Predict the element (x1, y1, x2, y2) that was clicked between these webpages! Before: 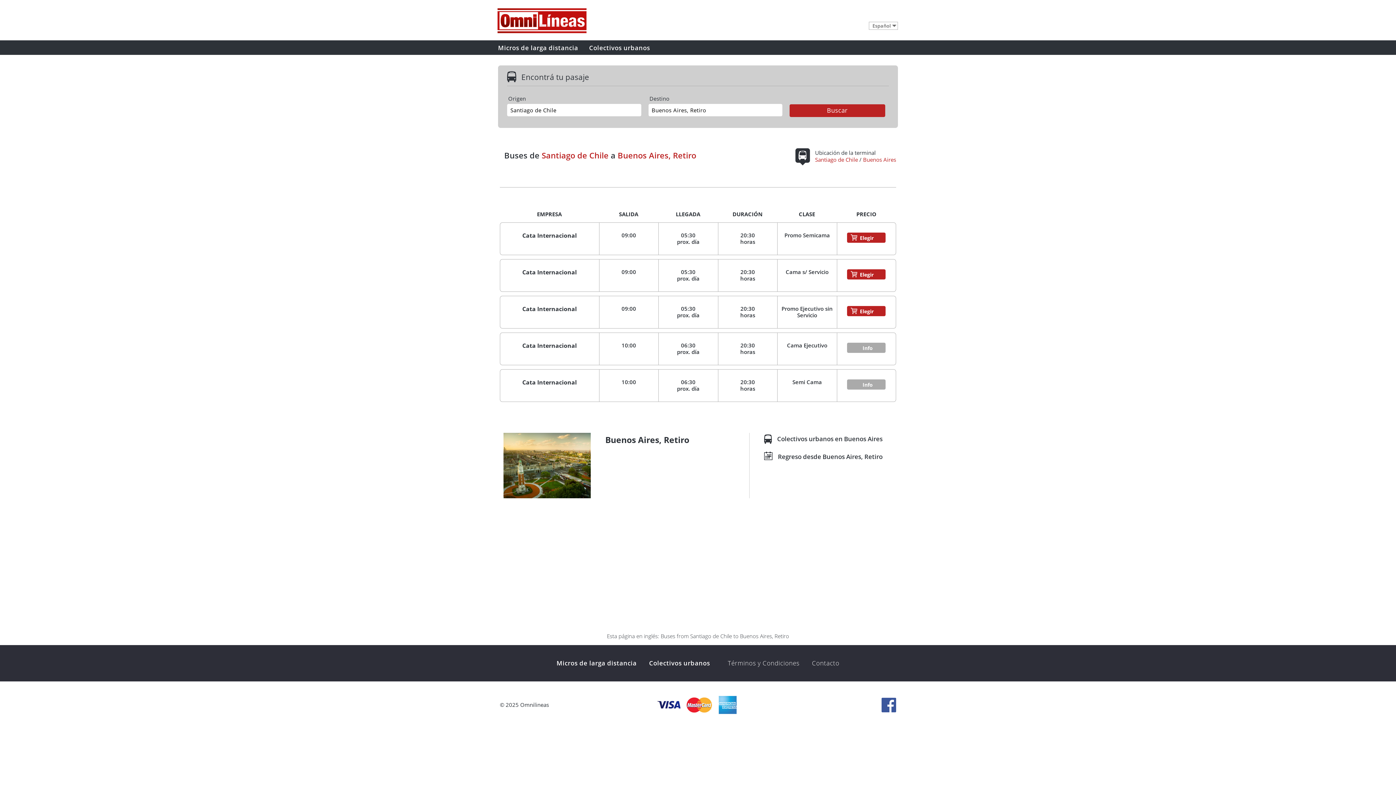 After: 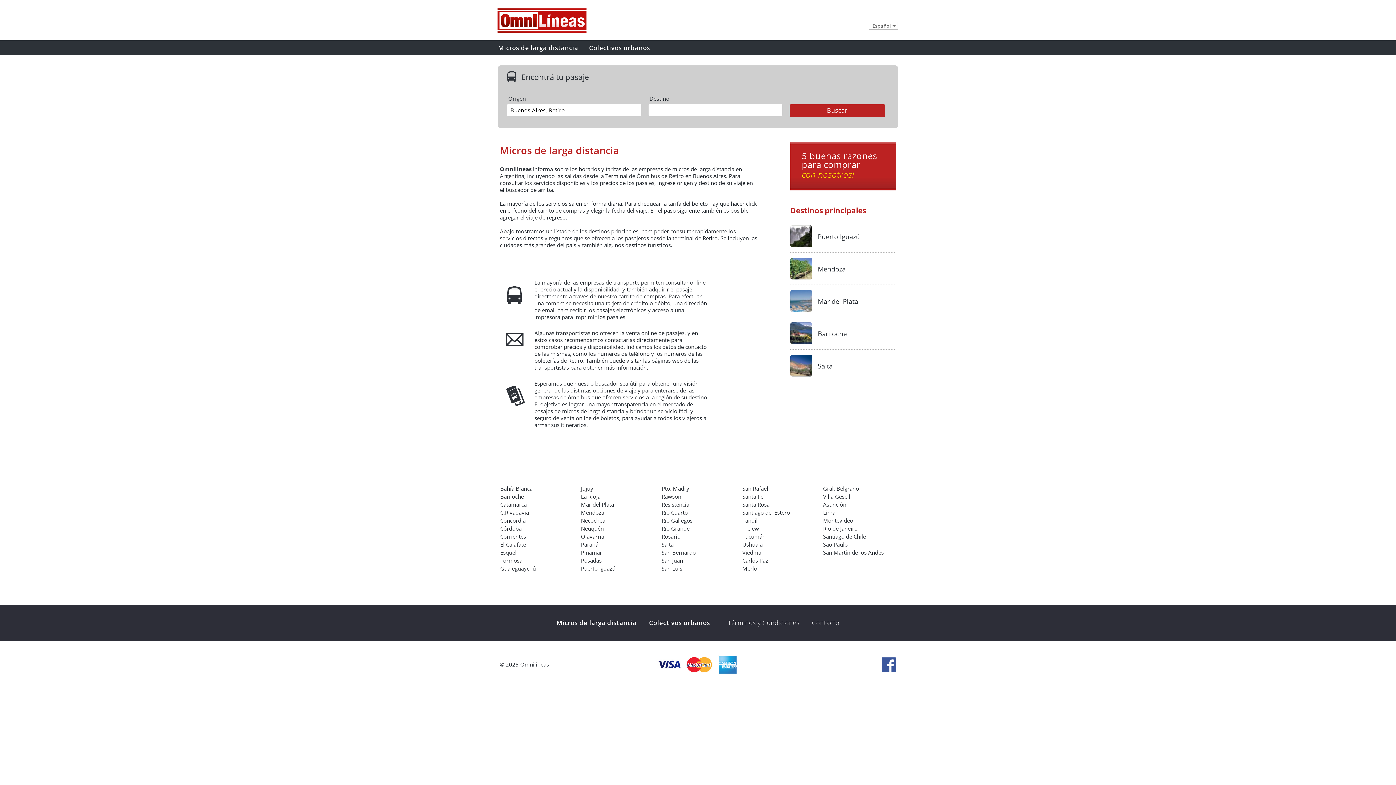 Action: bbox: (556, 659, 647, 667) label: Micros de larga distancia